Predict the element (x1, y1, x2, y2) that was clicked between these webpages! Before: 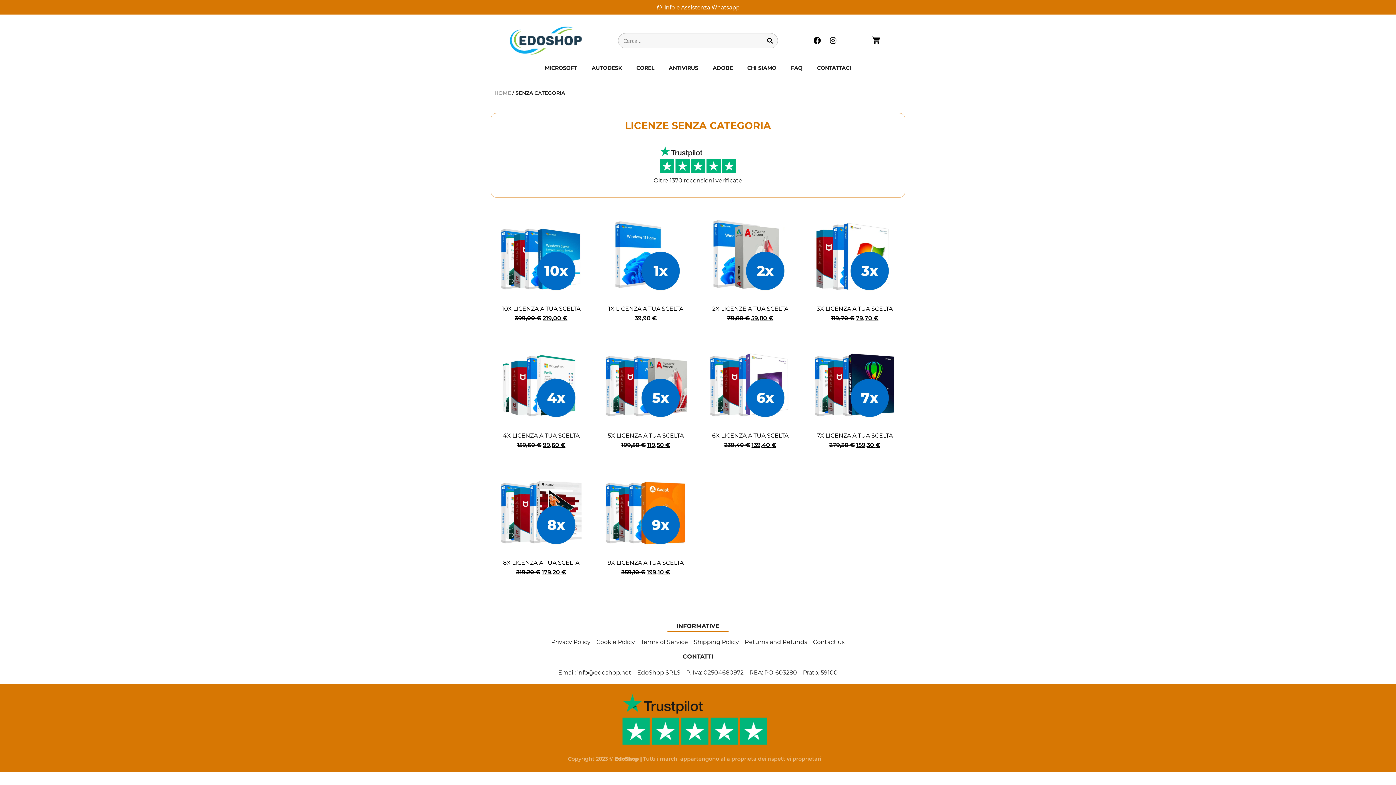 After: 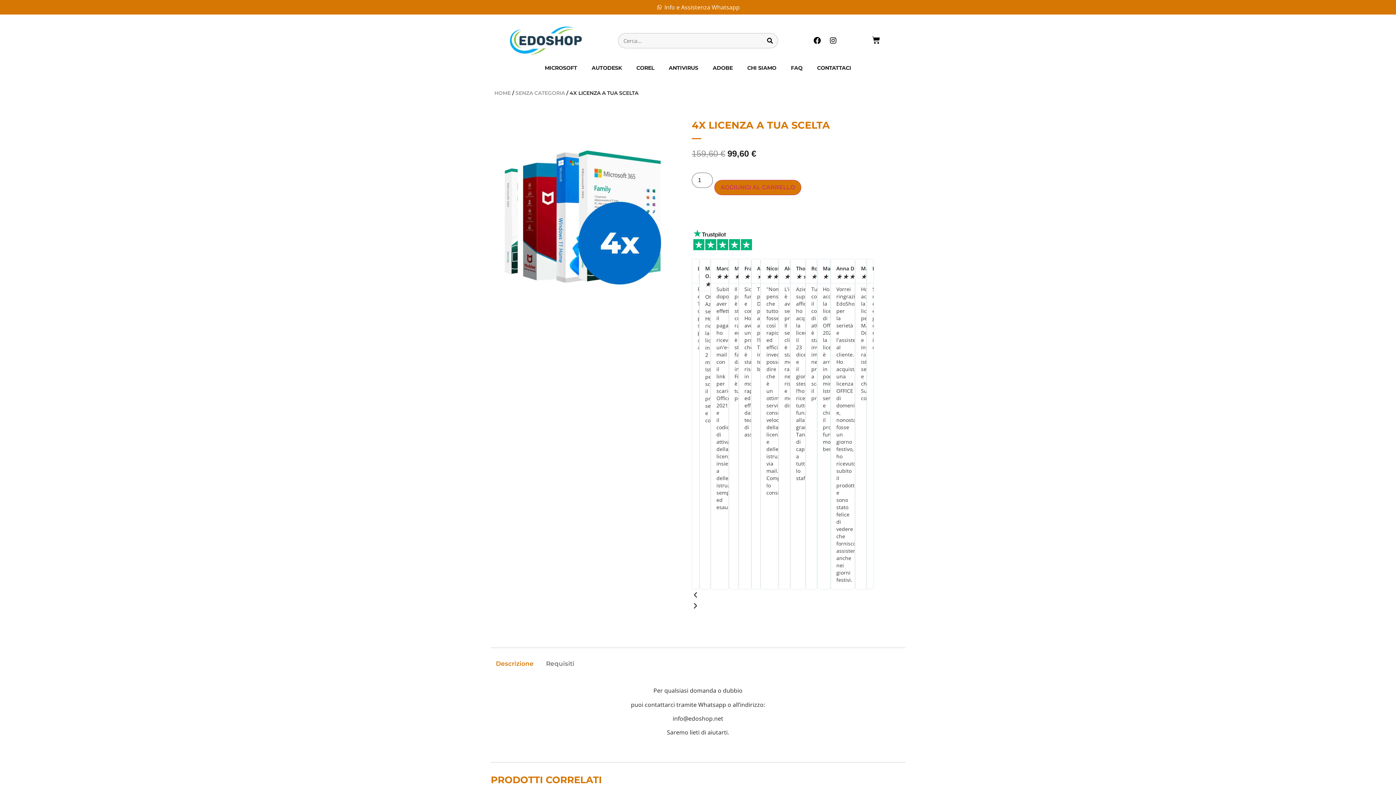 Action: label: 4X LICENZA A TUA SCELTA bbox: (503, 432, 579, 439)